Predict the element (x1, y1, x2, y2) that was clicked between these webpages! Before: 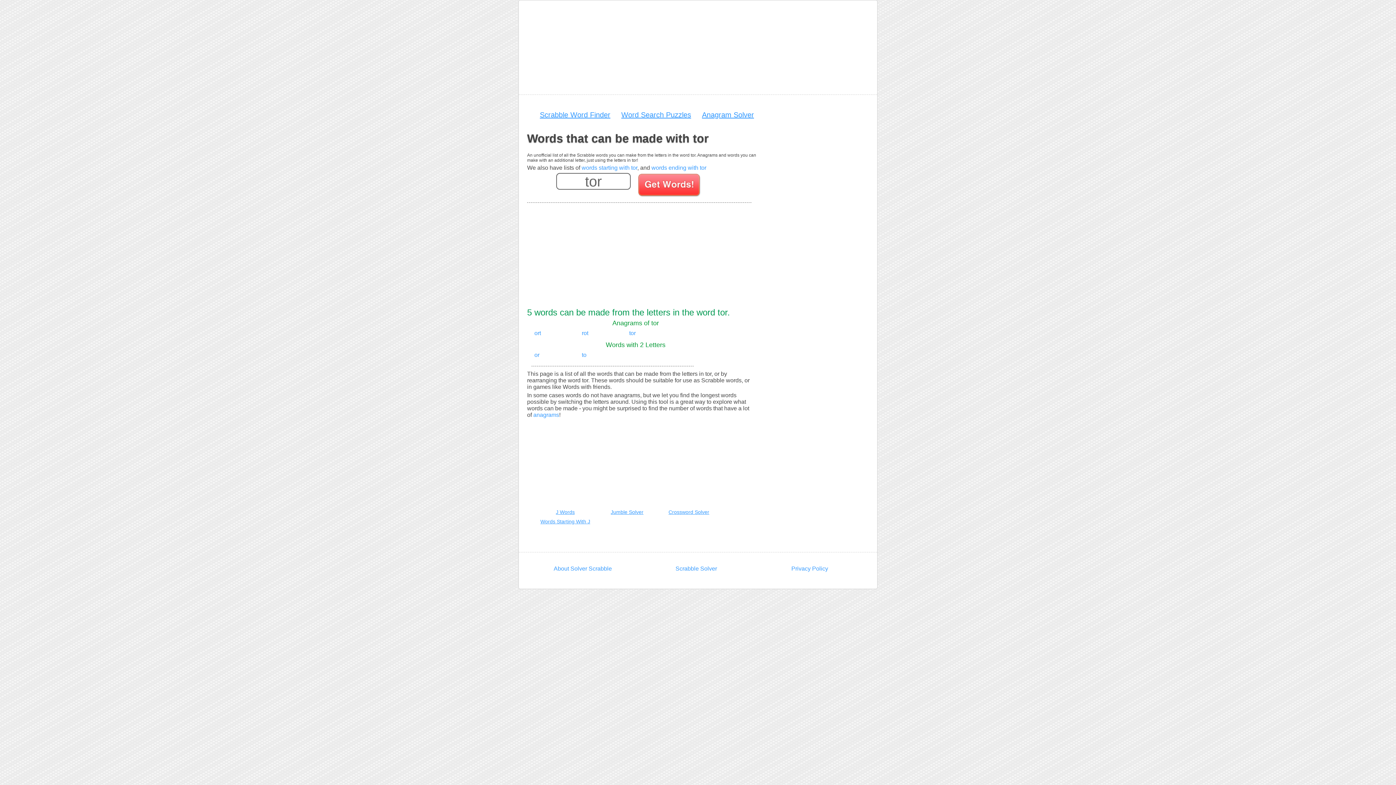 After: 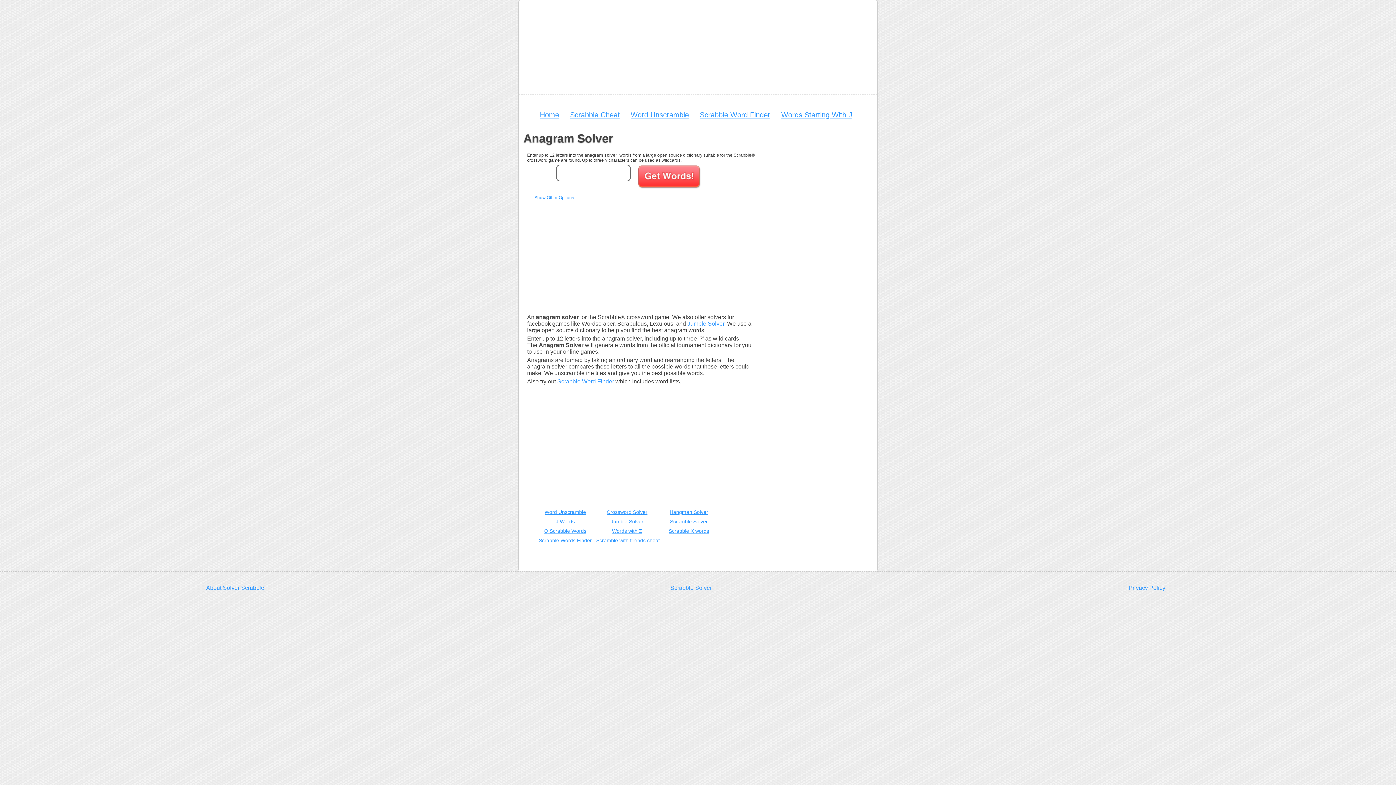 Action: bbox: (702, 110, 754, 118) label: Anagram Solver